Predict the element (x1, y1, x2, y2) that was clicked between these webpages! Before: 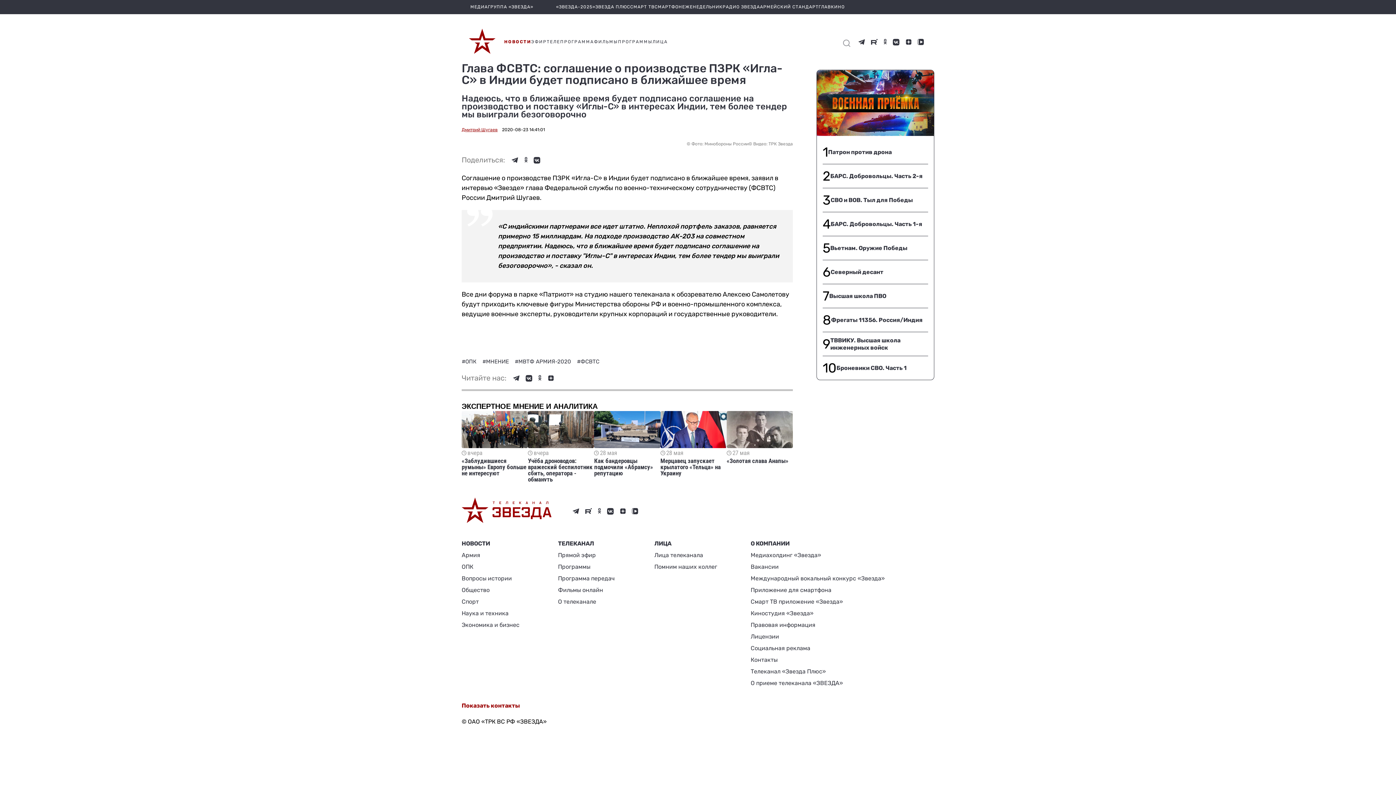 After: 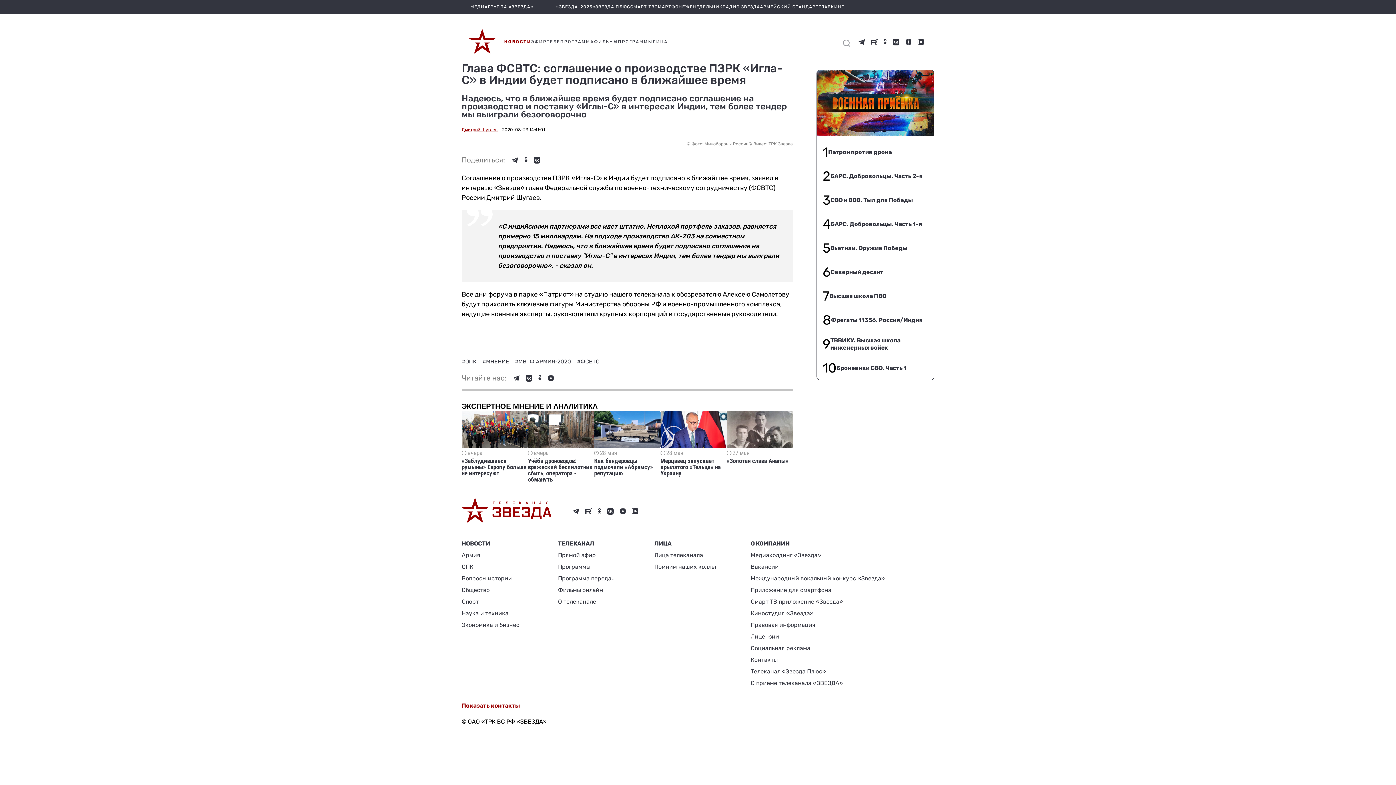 Action: bbox: (533, 156, 540, 163)